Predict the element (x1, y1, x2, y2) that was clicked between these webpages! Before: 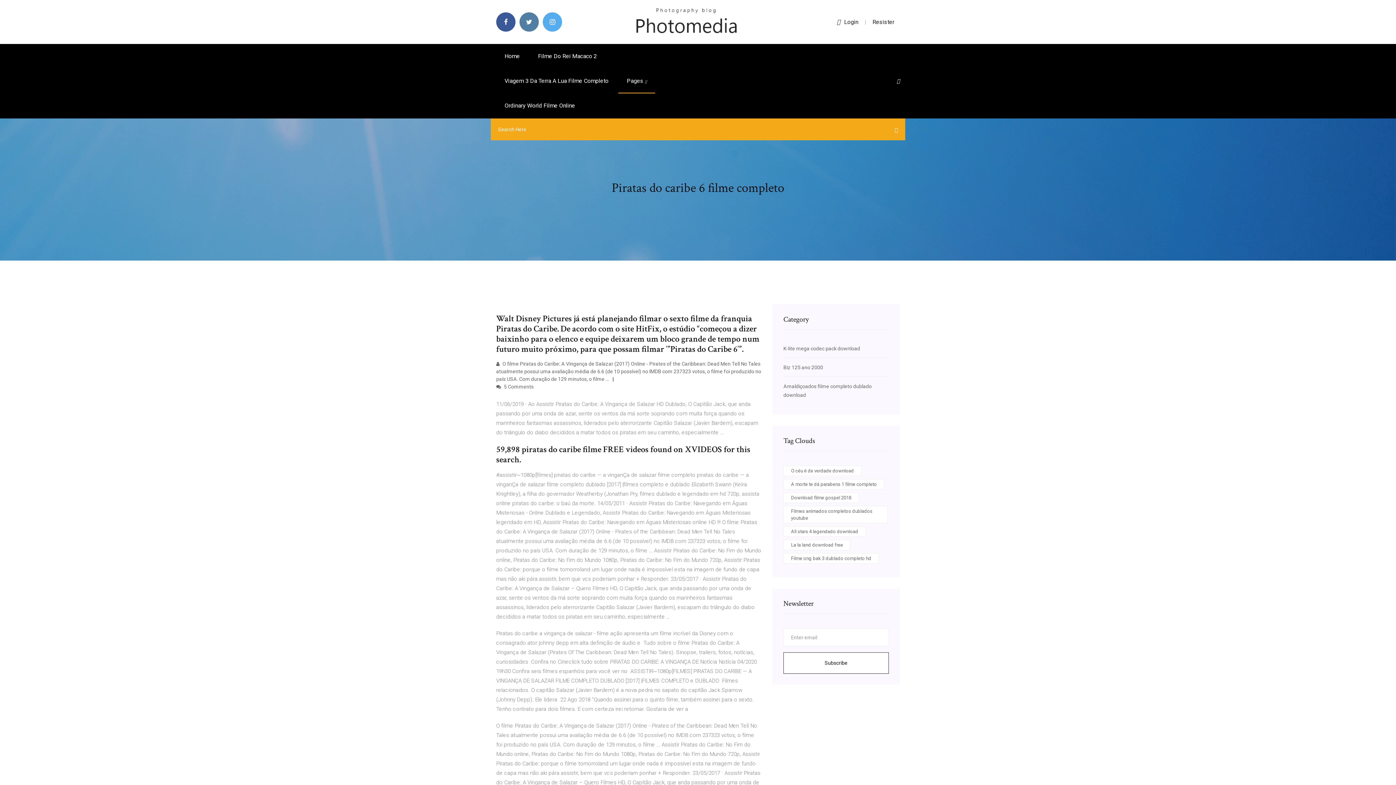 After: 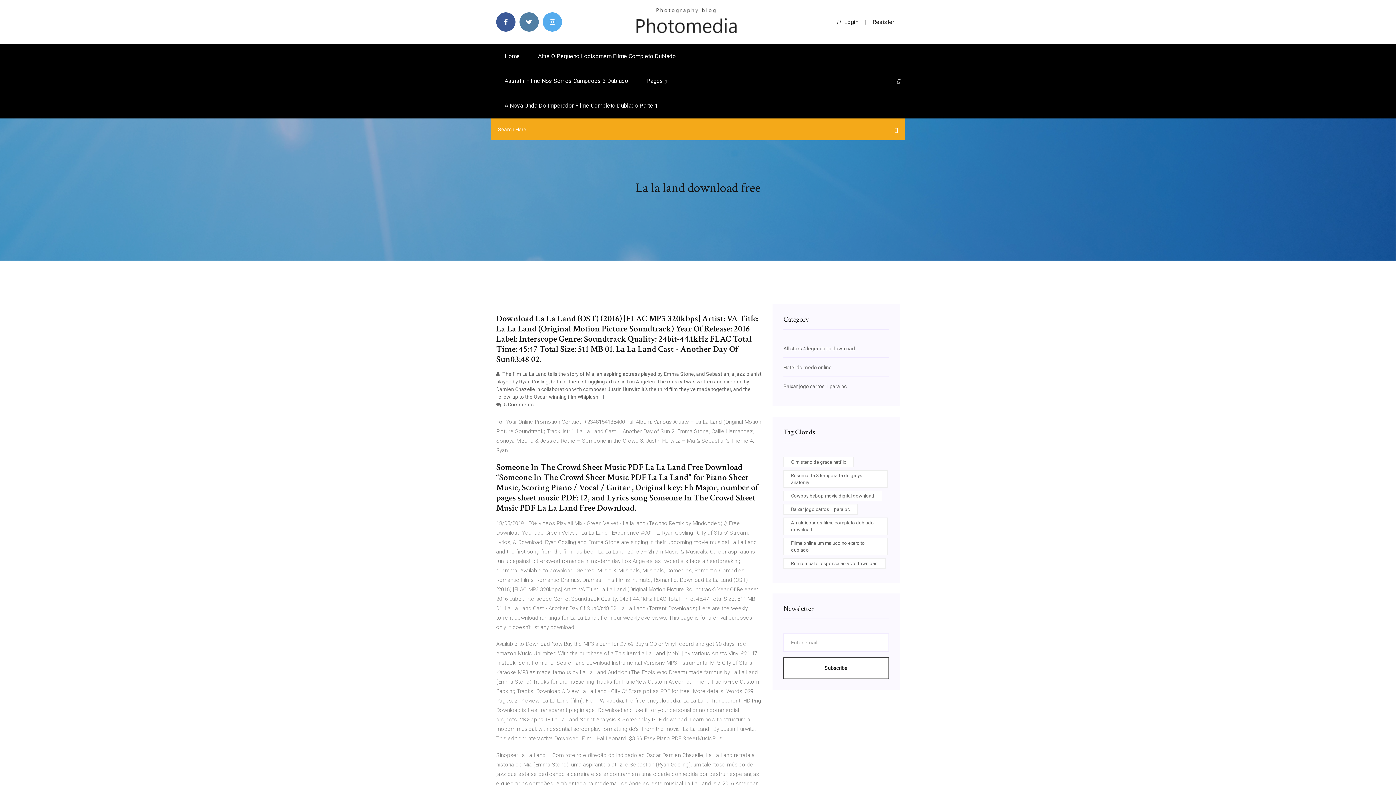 Action: bbox: (783, 540, 850, 550) label: La la land download free